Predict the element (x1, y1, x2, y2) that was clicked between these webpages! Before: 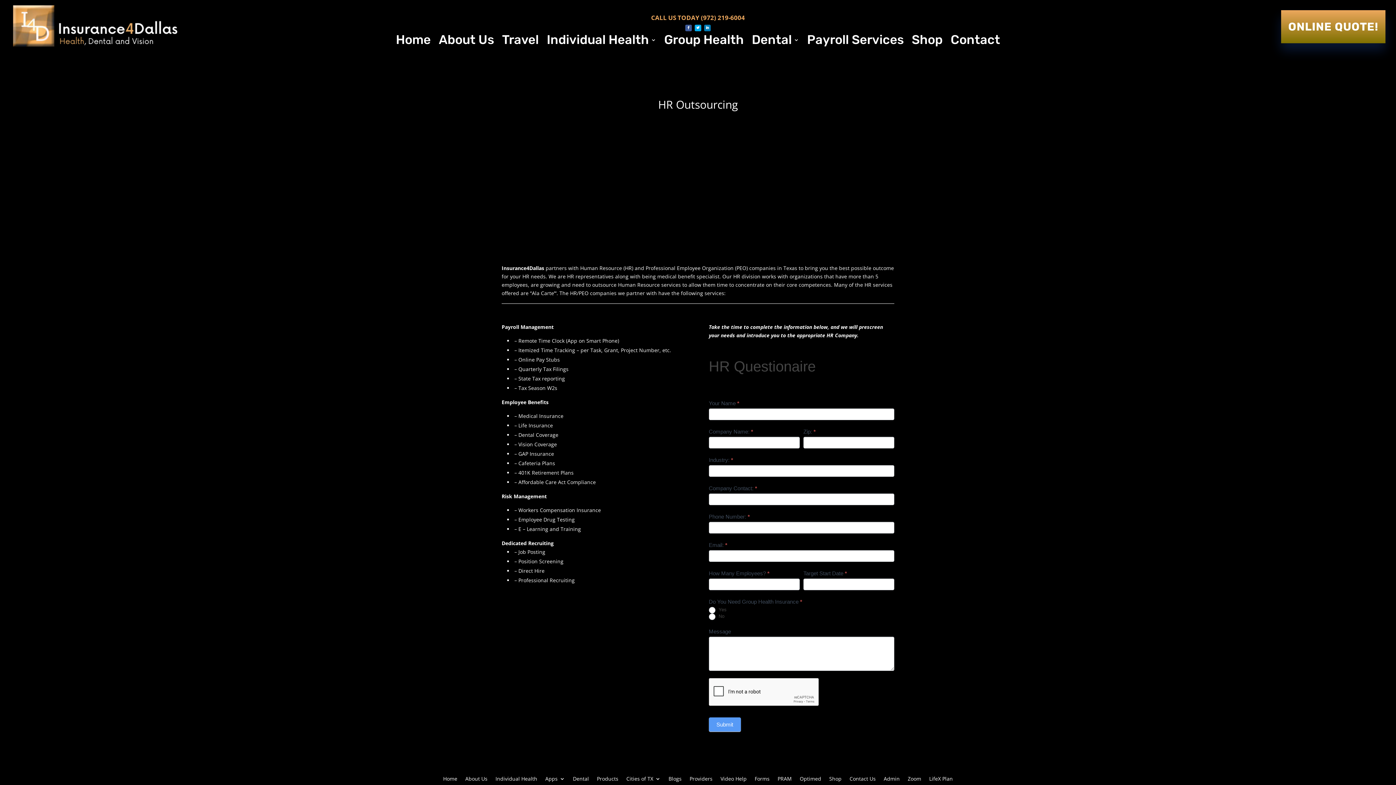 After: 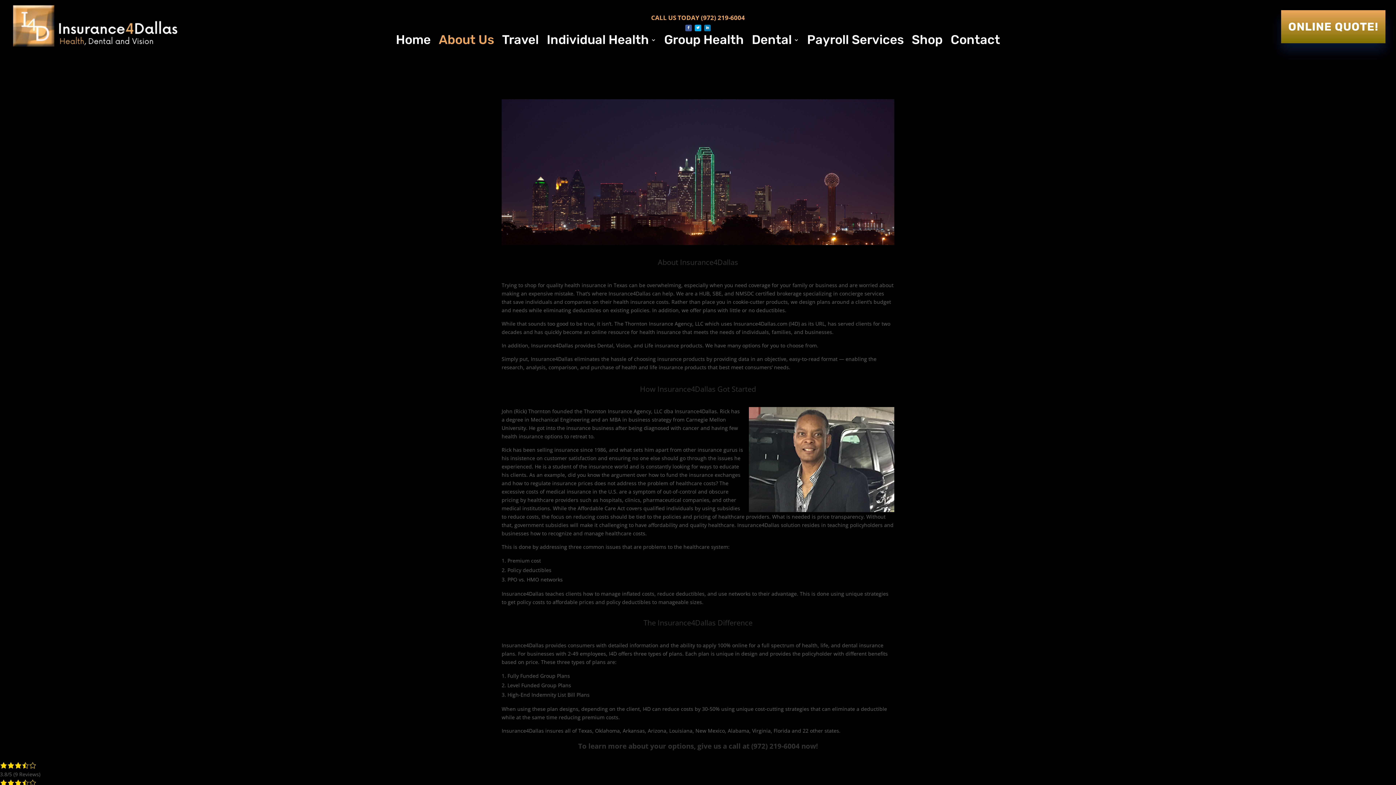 Action: label: About Us bbox: (438, 37, 494, 45)